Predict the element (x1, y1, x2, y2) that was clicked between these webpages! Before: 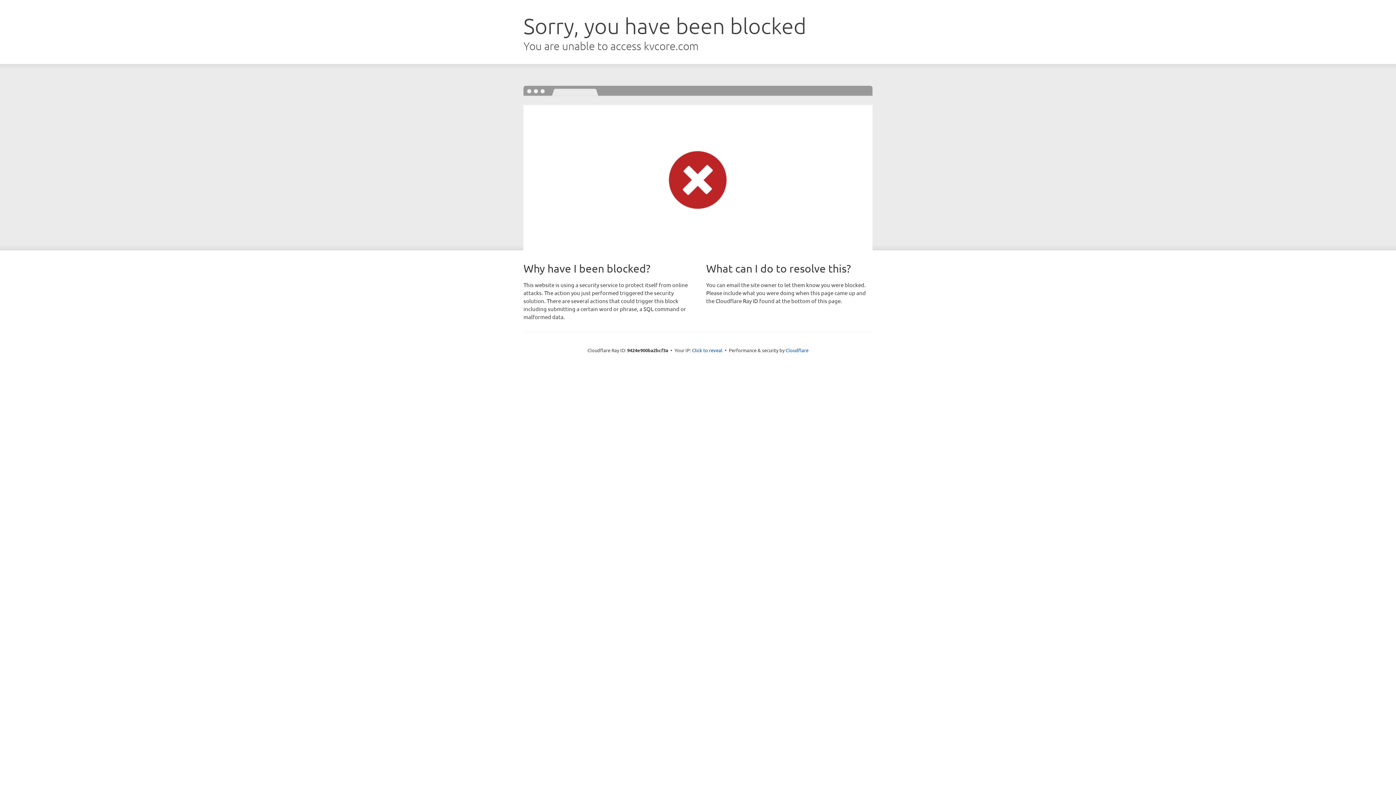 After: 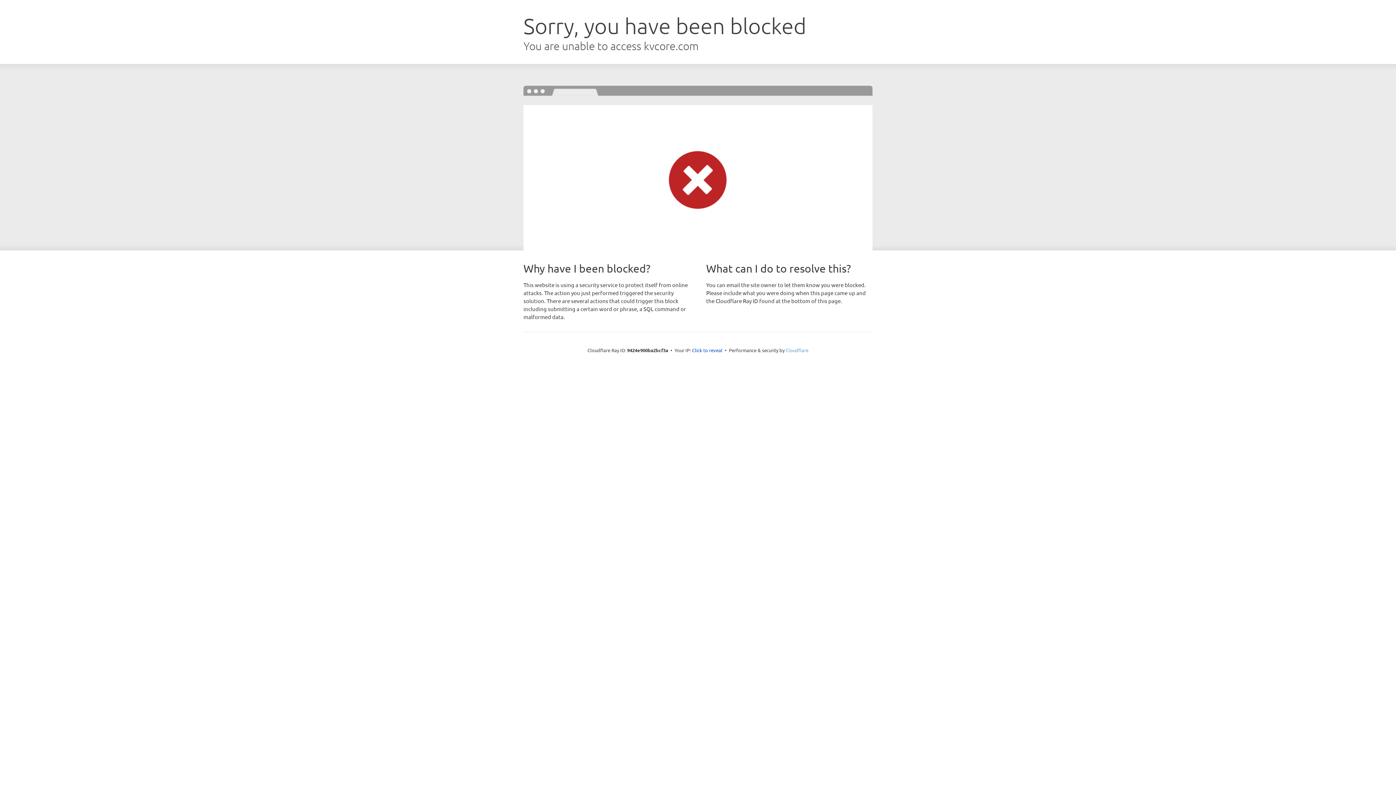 Action: bbox: (785, 347, 808, 353) label: Cloudflare